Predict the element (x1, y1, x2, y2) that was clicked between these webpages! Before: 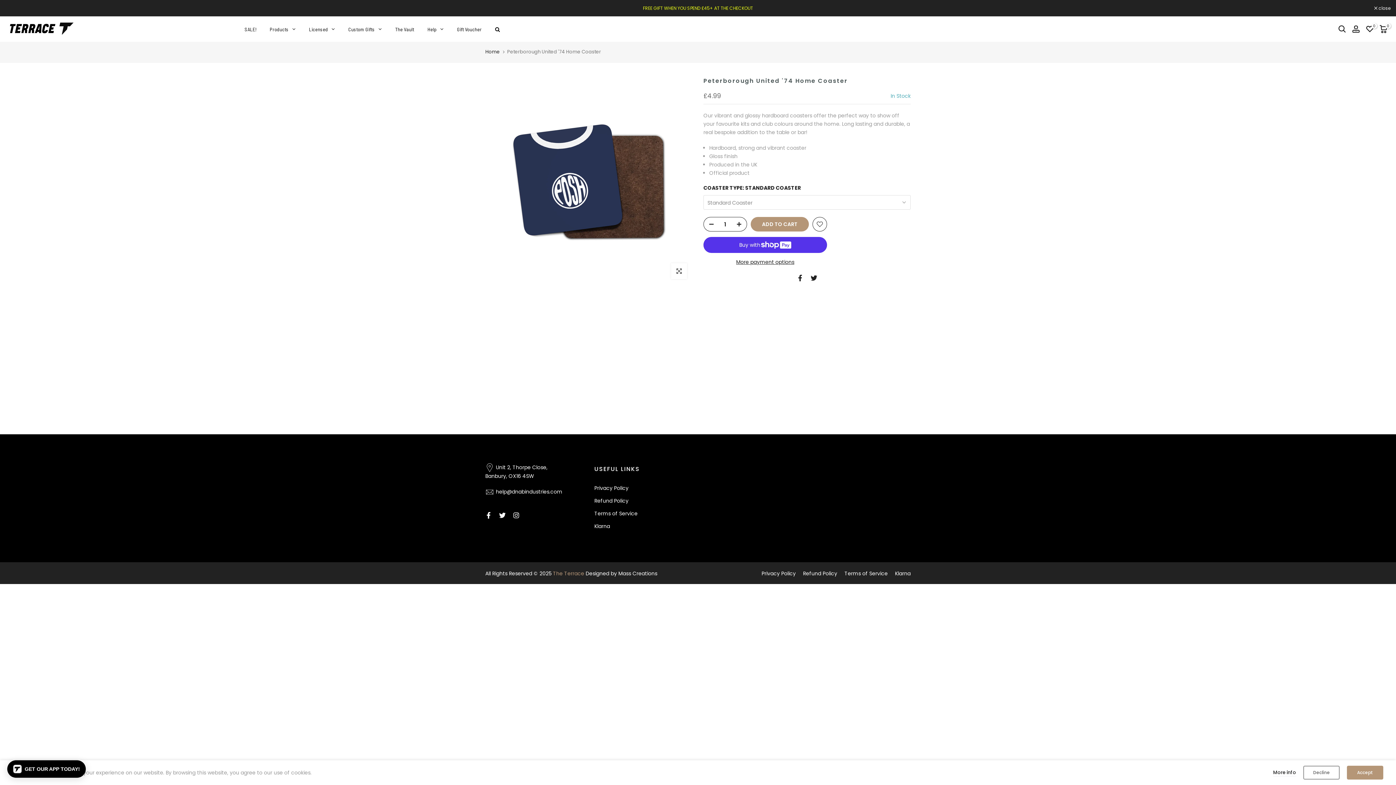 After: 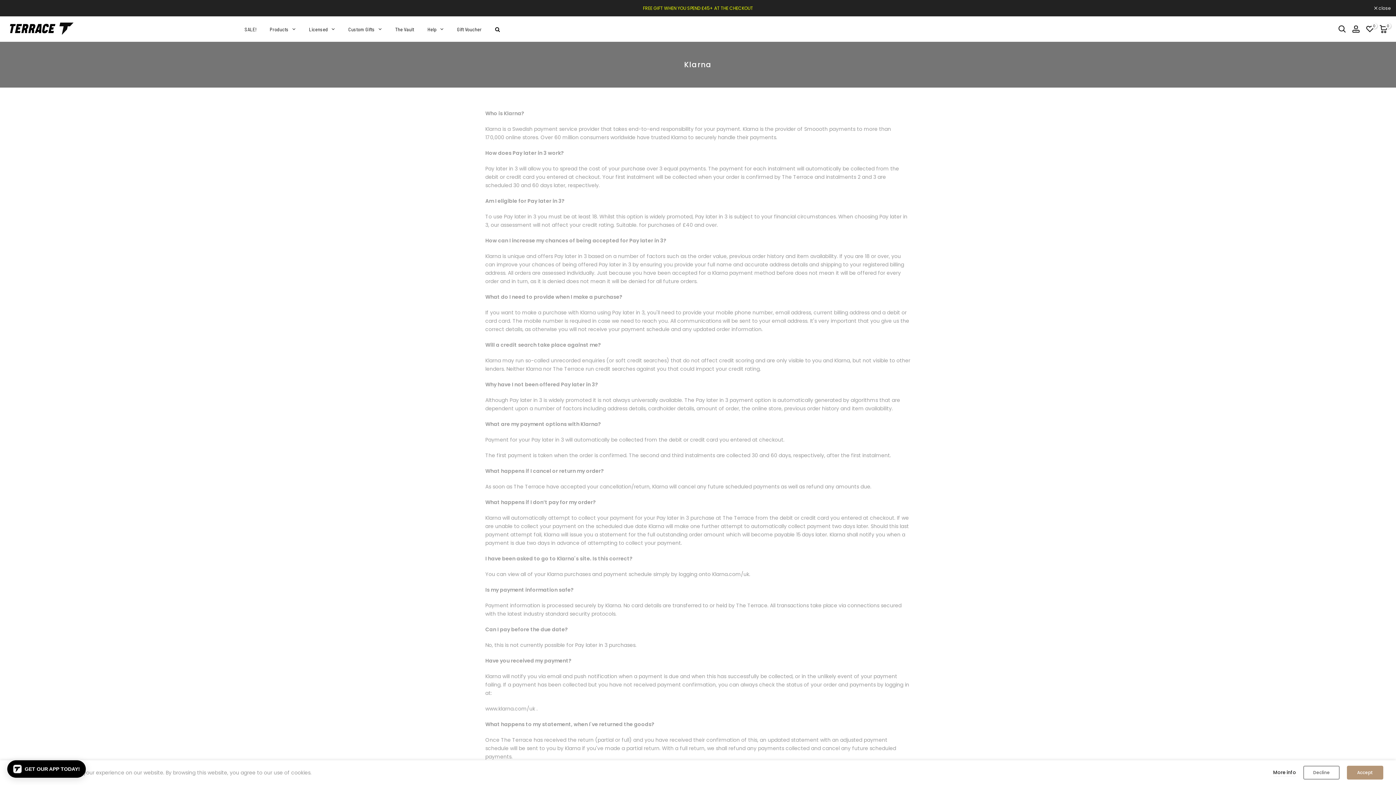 Action: label: Klarna bbox: (895, 570, 910, 577)